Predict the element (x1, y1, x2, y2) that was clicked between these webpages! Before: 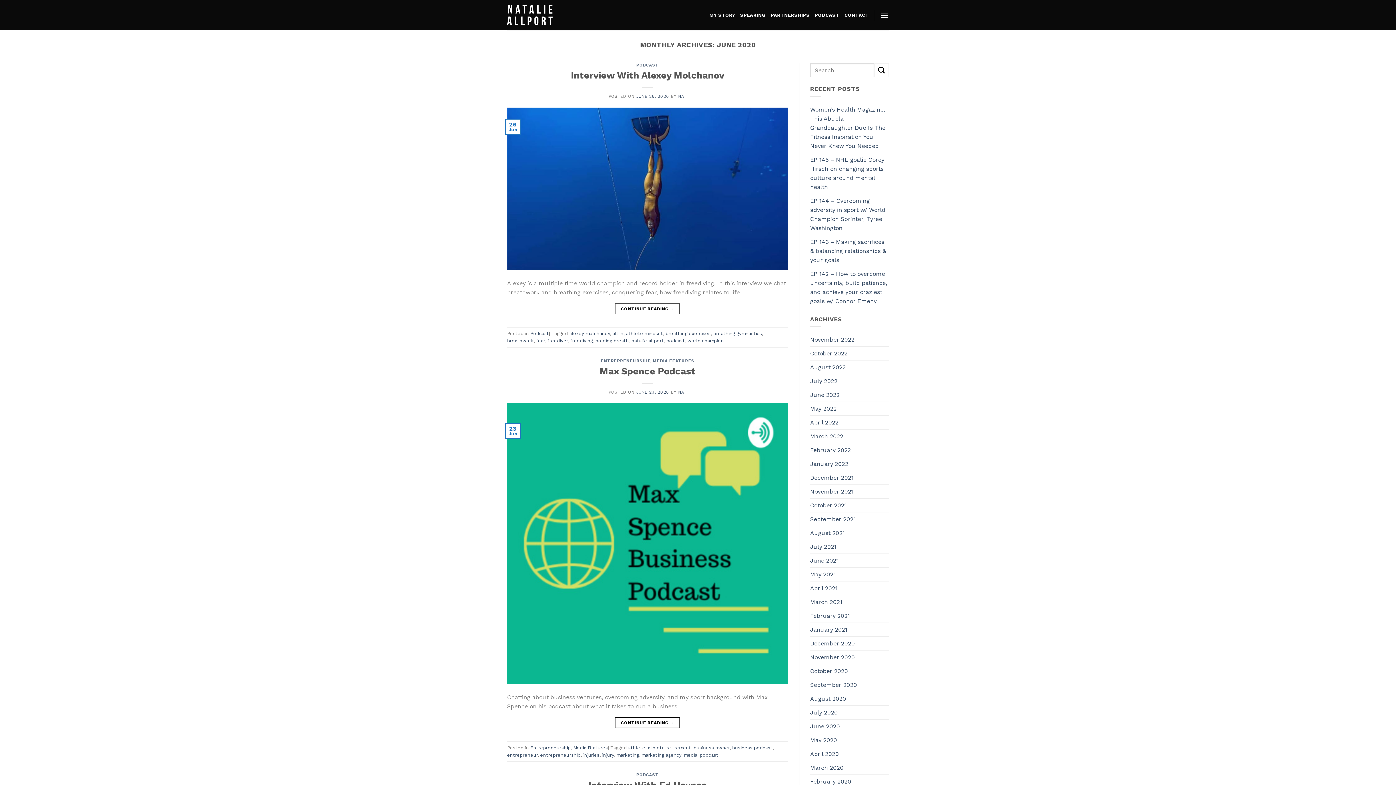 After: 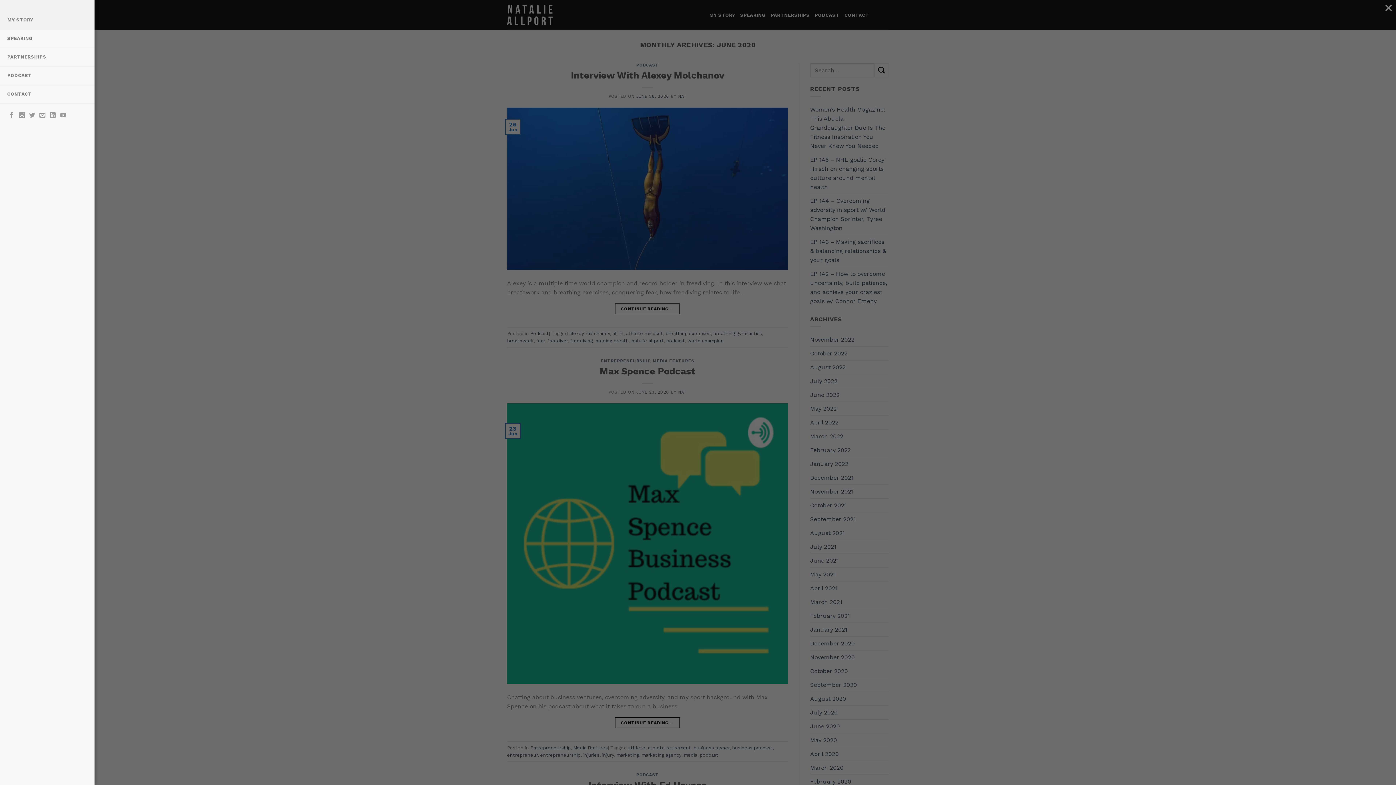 Action: bbox: (880, 6, 889, 24)